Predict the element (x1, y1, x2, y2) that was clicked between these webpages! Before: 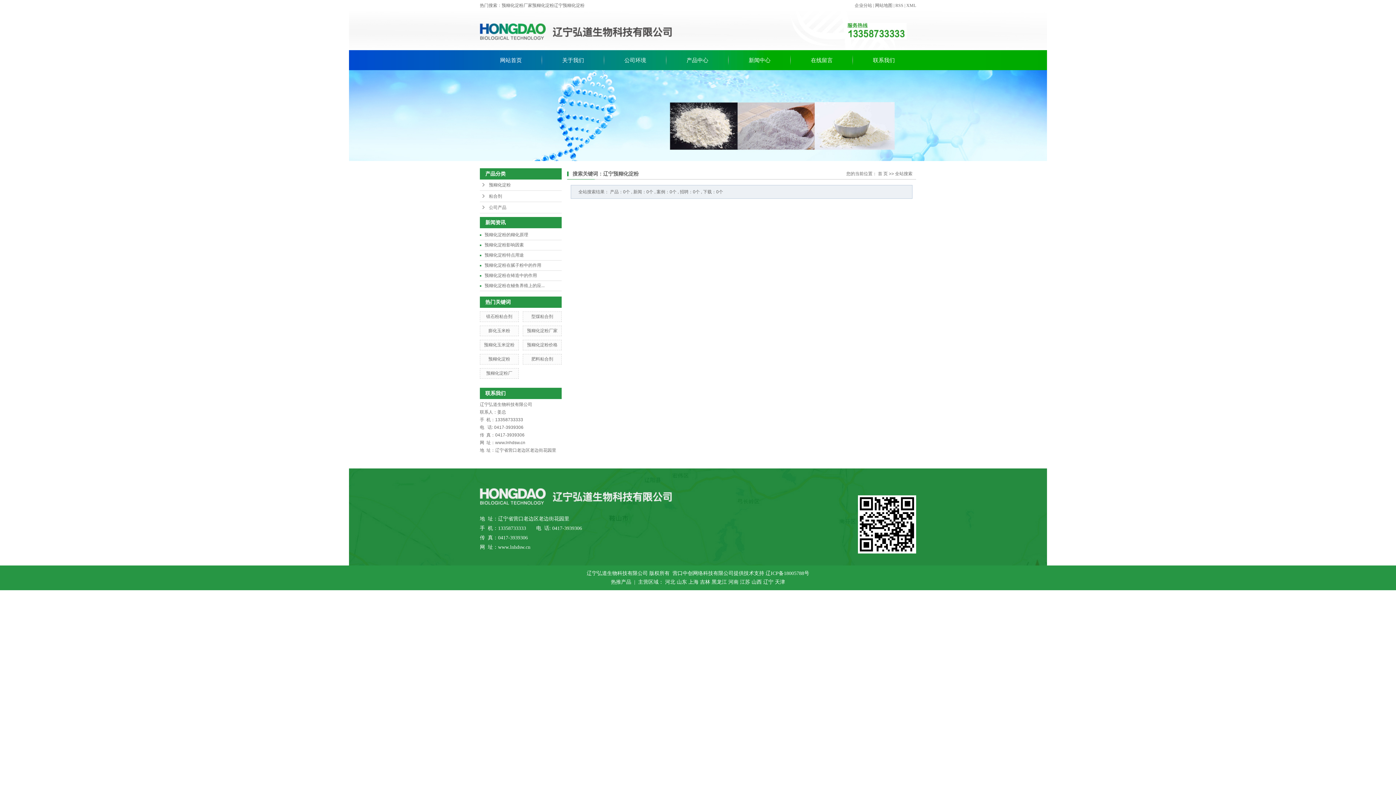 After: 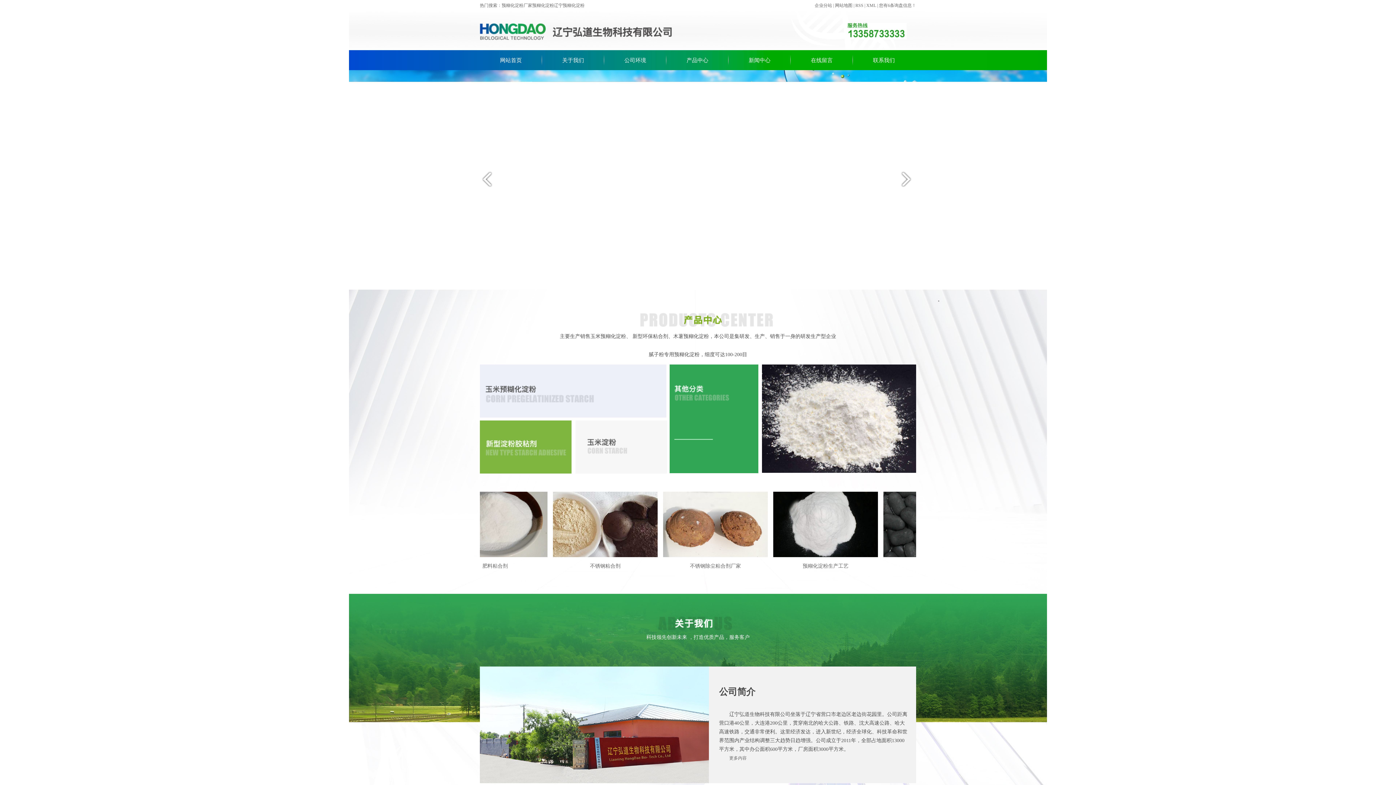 Action: bbox: (480, 50, 542, 70) label: 网站首页